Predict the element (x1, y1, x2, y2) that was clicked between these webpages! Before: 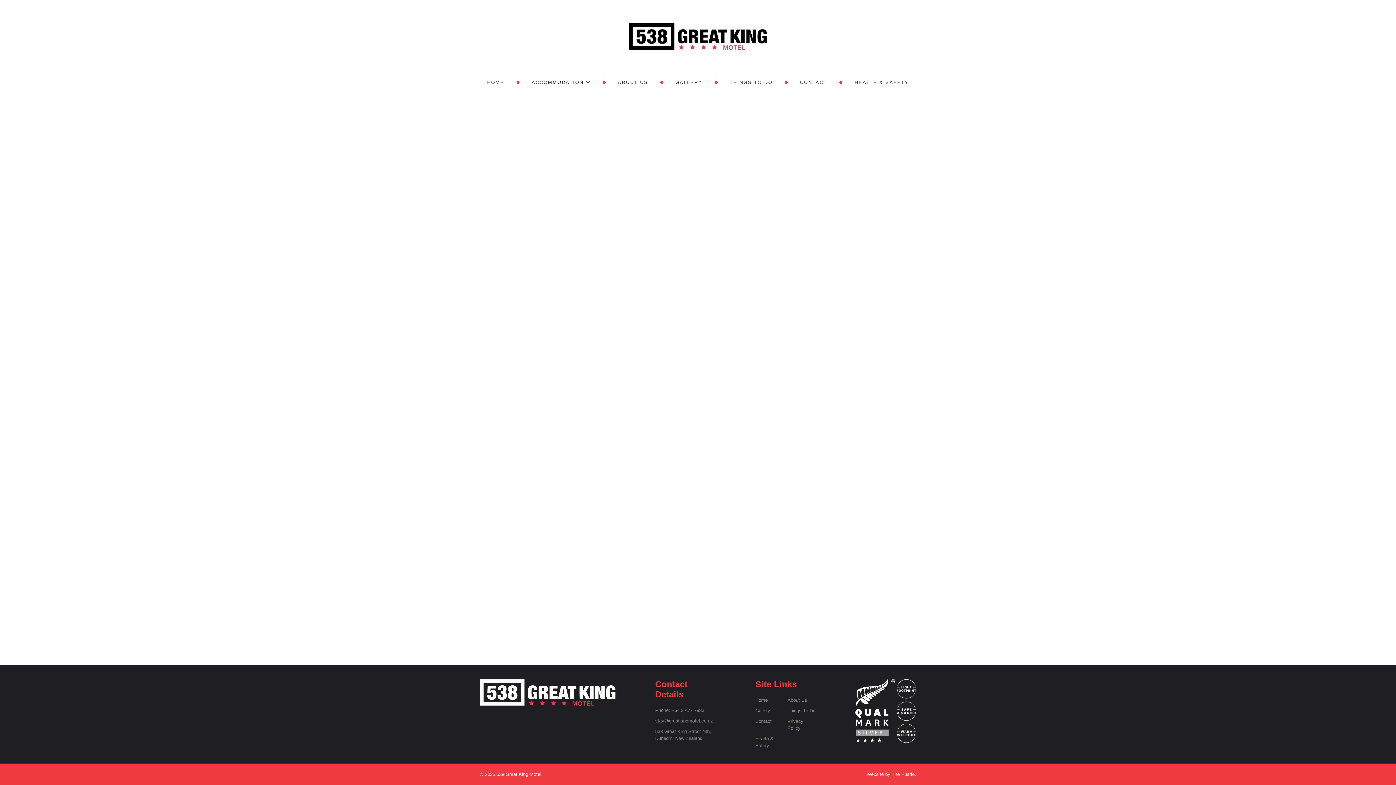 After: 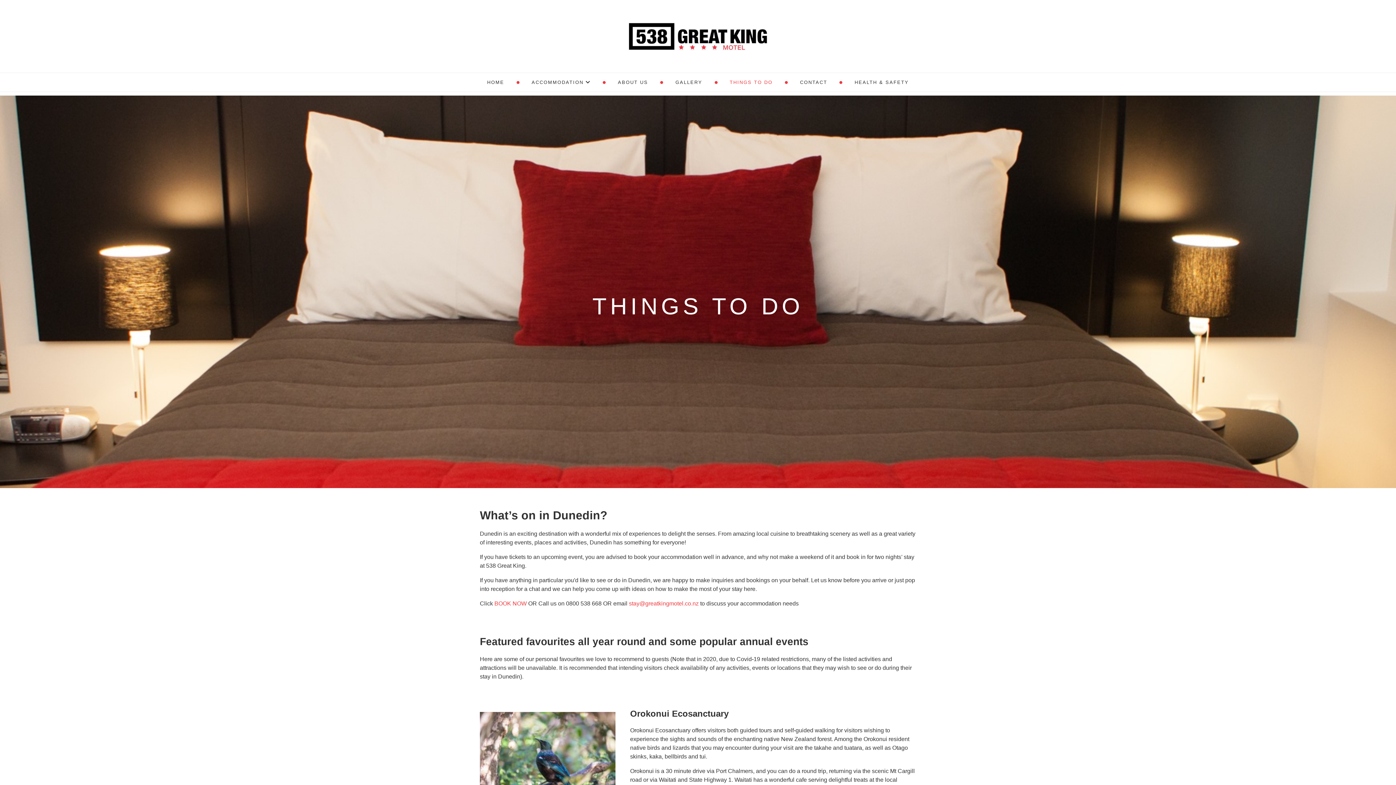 Action: label: Things To Do bbox: (785, 705, 817, 716)